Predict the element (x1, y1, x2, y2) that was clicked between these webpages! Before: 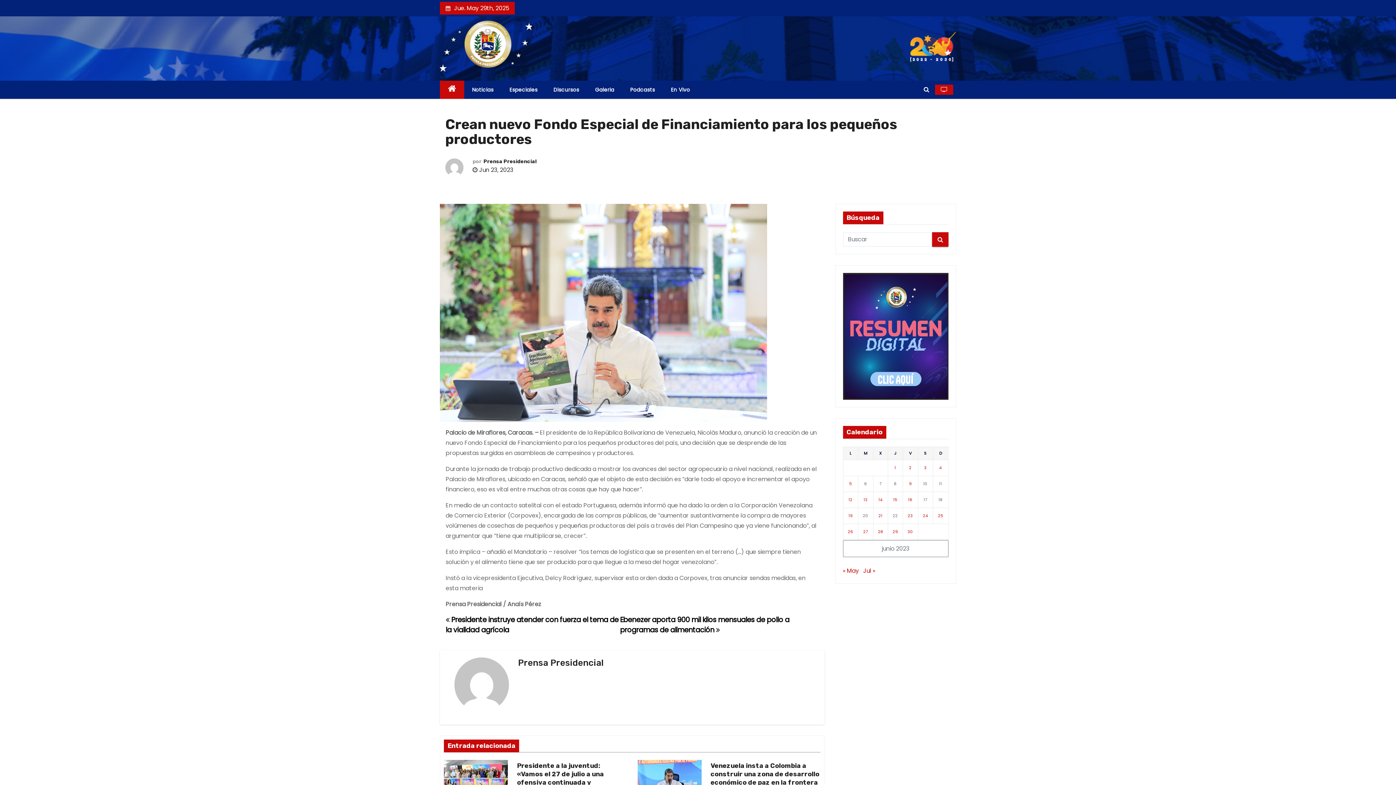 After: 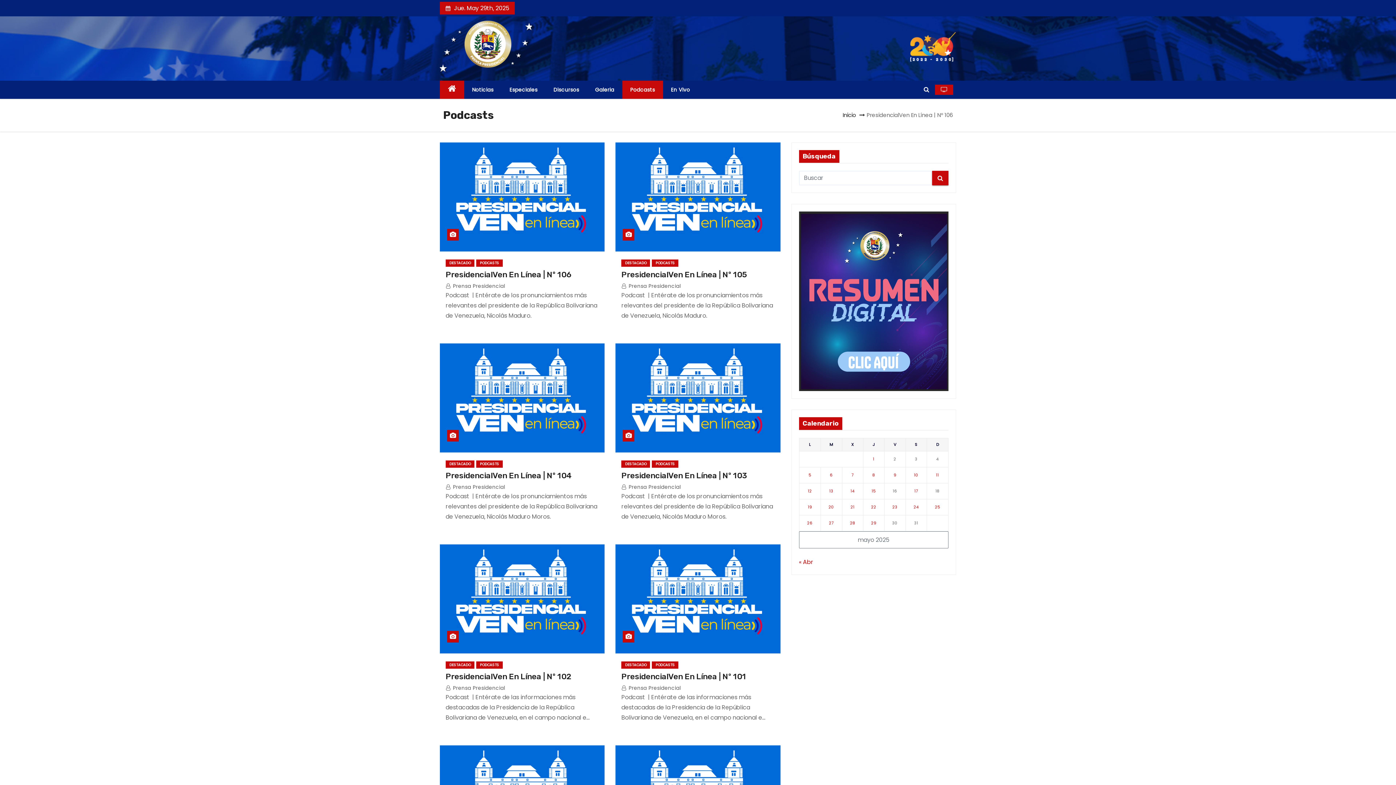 Action: bbox: (622, 80, 663, 98) label: Podcasts